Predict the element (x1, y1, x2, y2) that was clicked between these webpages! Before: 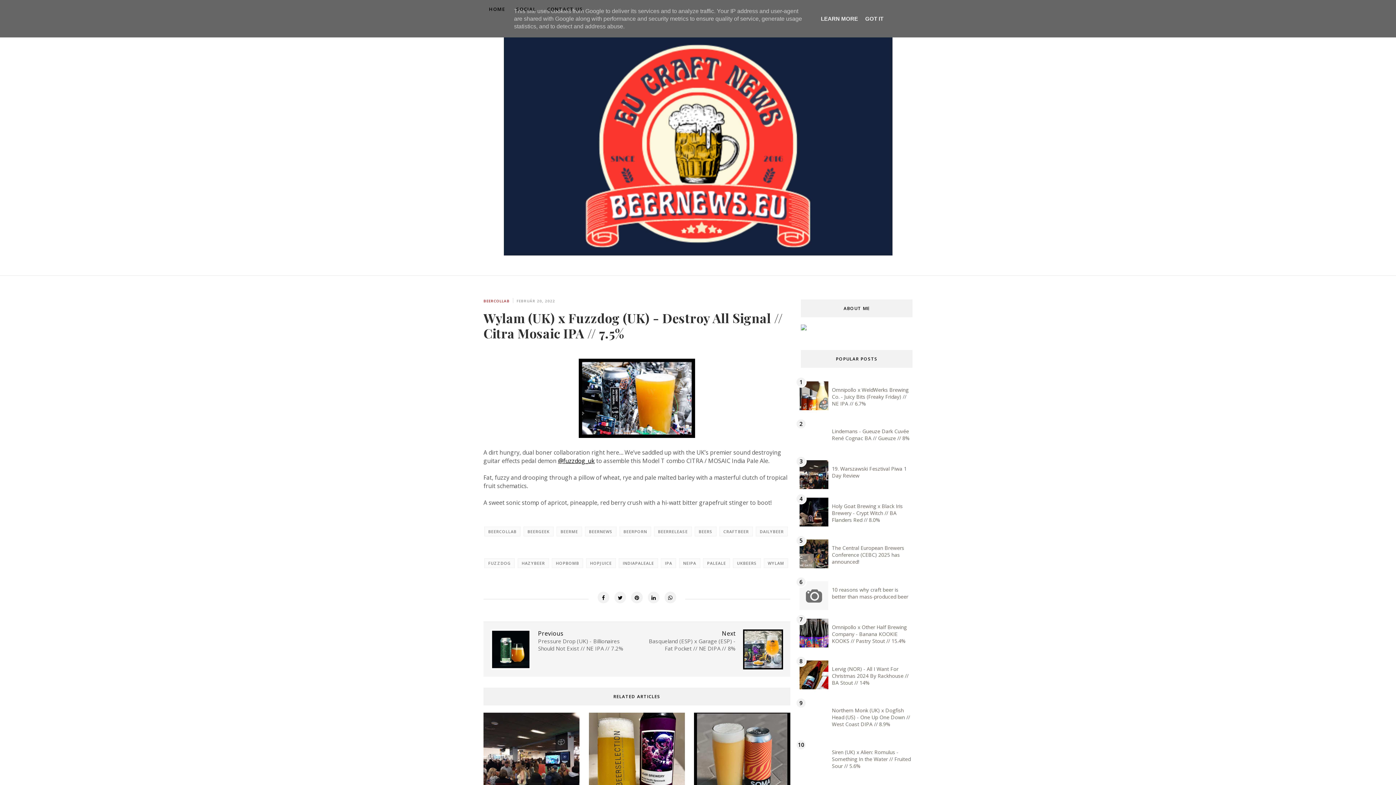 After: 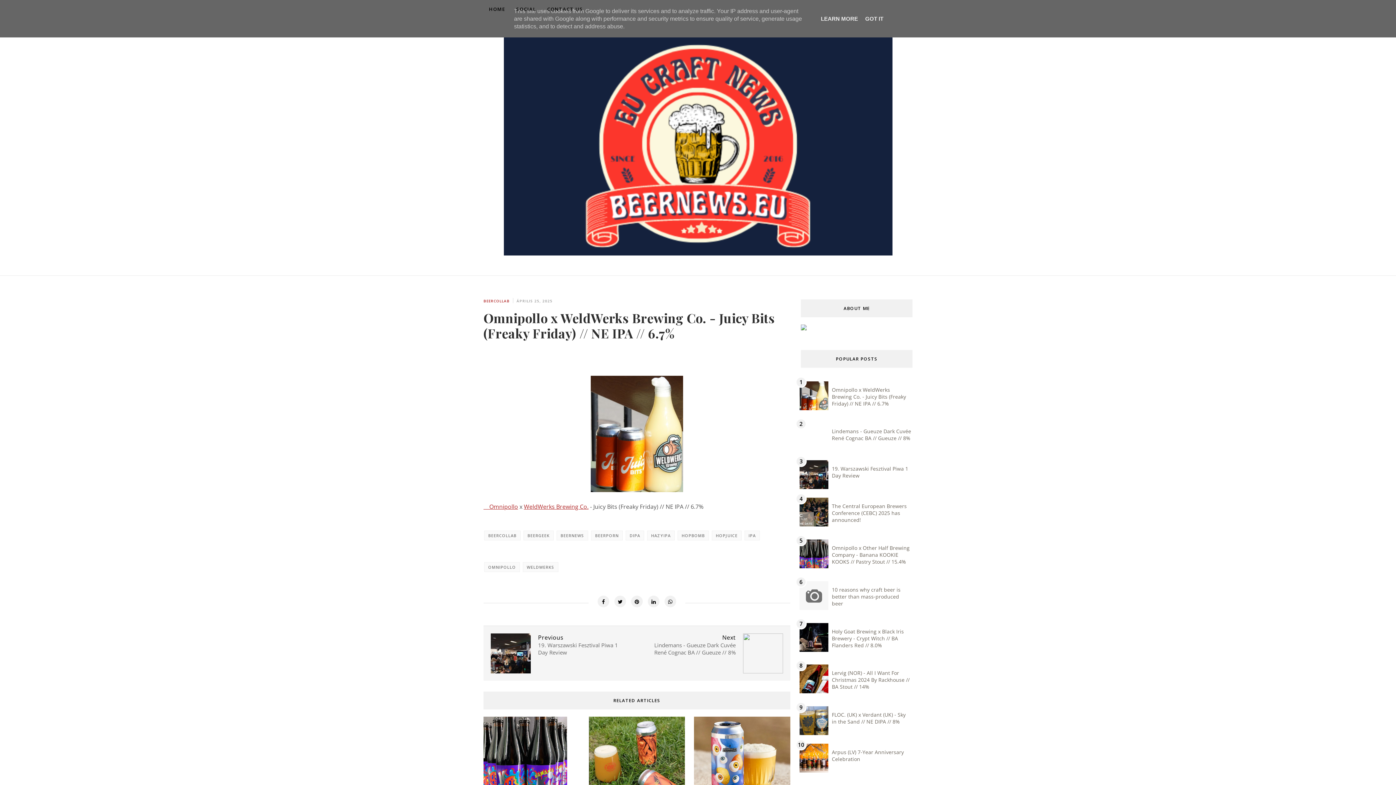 Action: bbox: (832, 386, 908, 407) label: Omnipollo x WeldWerks Brewing Co. - Juicy Bits (Freaky Friday) // NE IPA // 6.7%